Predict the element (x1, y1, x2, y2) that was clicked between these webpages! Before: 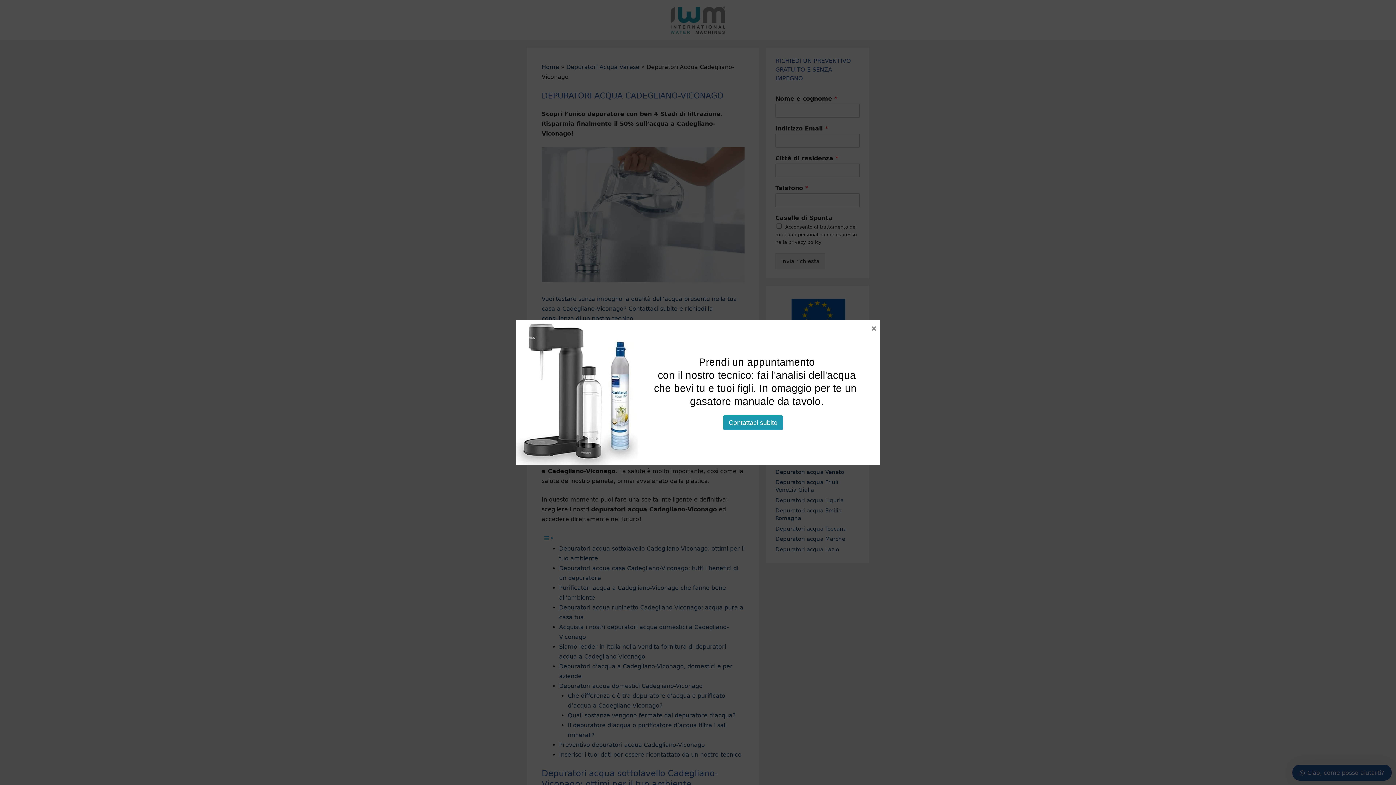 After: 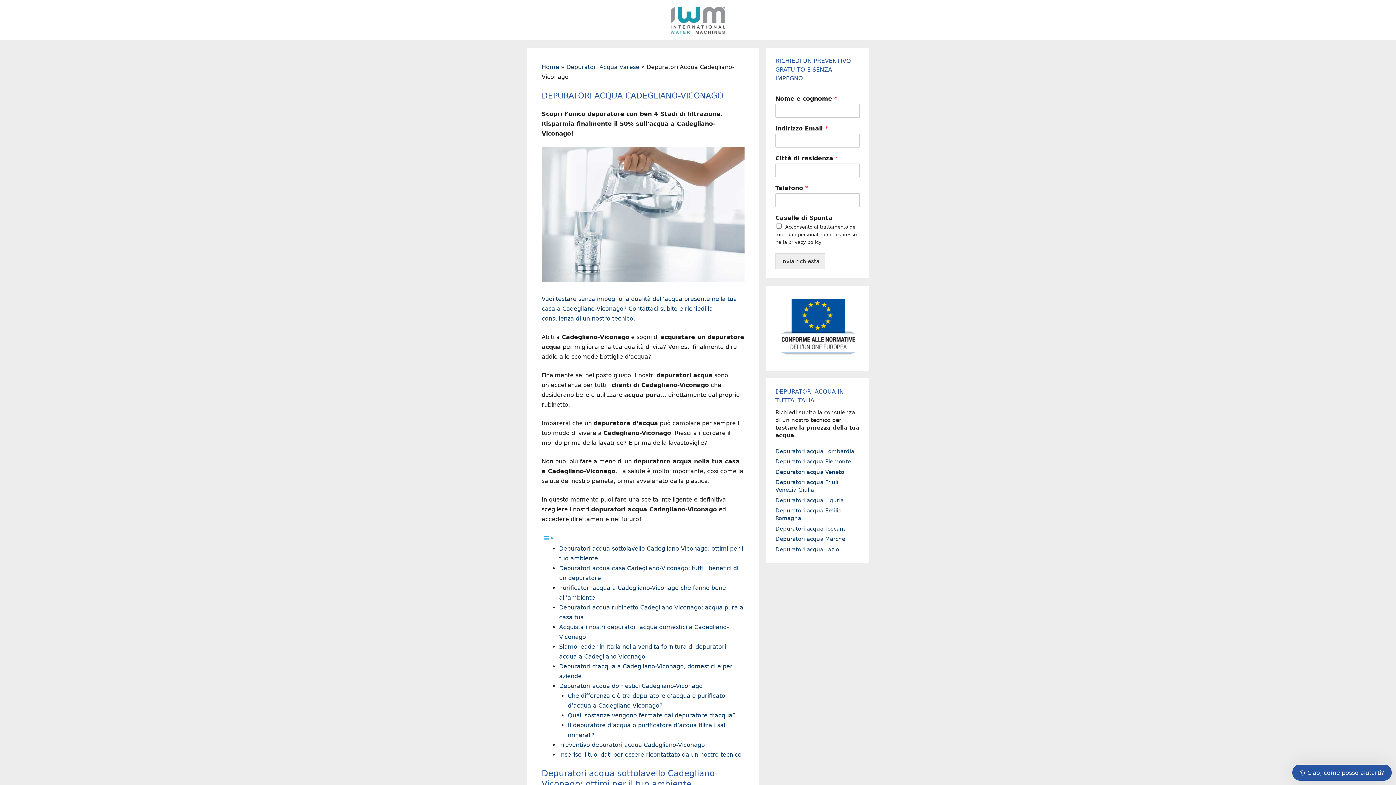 Action: bbox: (723, 415, 783, 430) label: Contattaci subito